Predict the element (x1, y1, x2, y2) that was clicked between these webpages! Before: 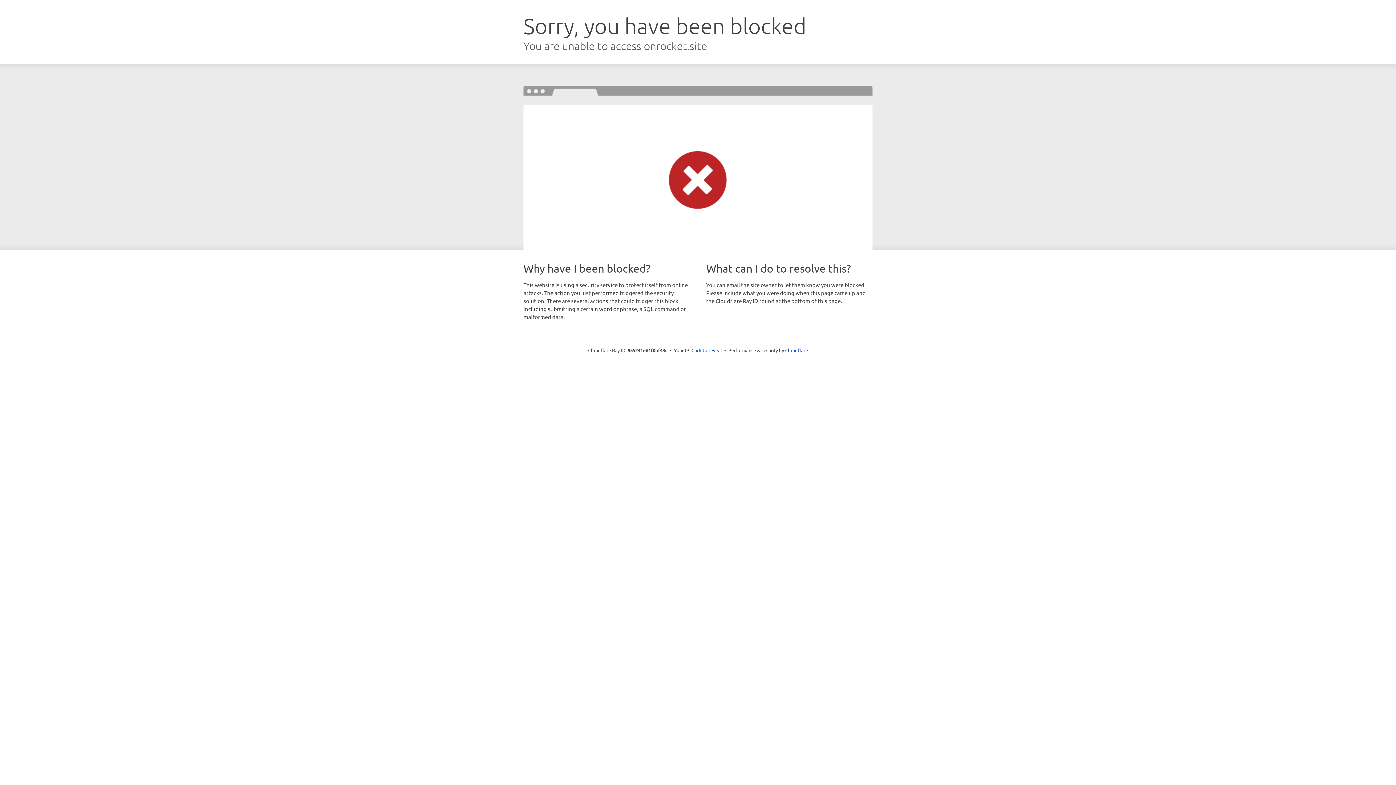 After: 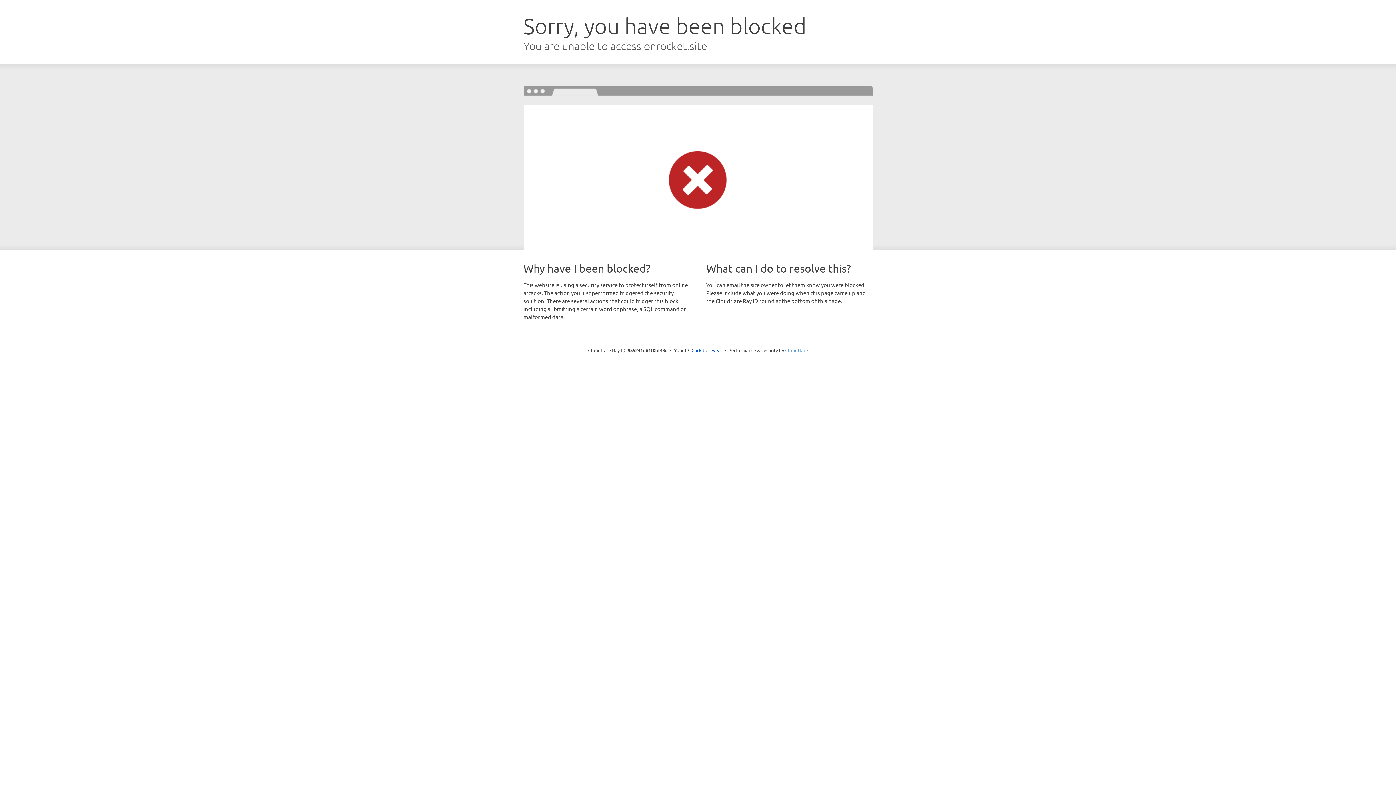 Action: bbox: (785, 347, 808, 353) label: Cloudflare